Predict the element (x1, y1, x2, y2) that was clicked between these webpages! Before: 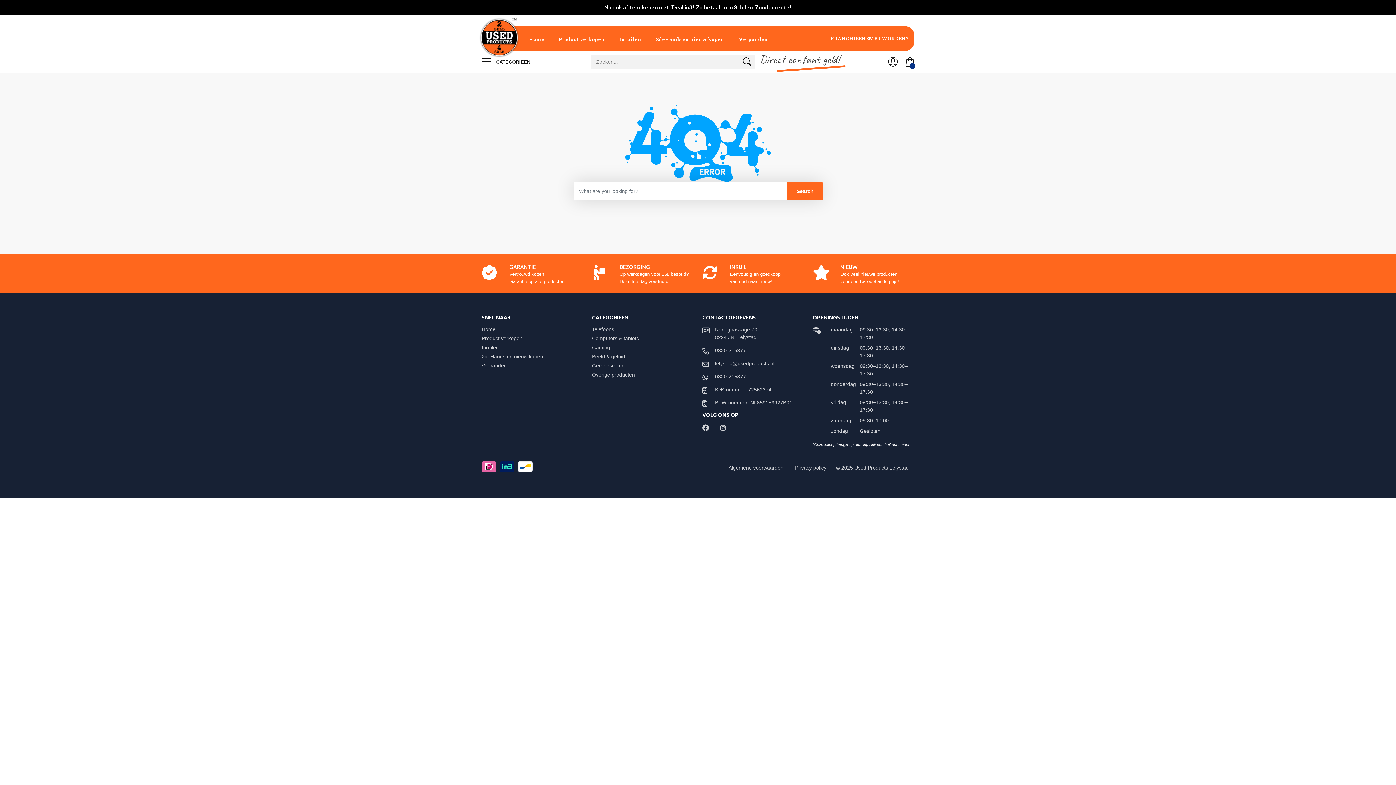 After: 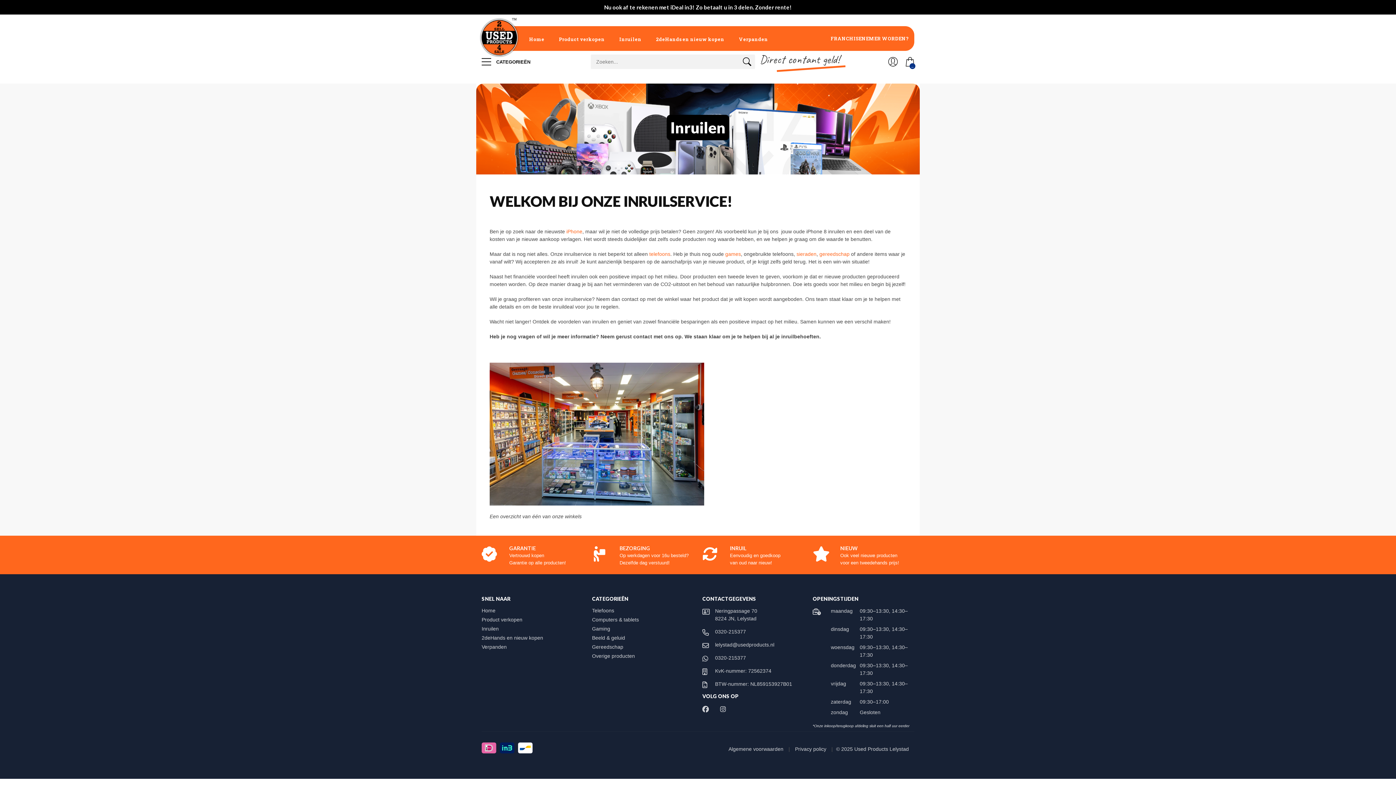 Action: bbox: (481, 344, 505, 350) label: Inruilen